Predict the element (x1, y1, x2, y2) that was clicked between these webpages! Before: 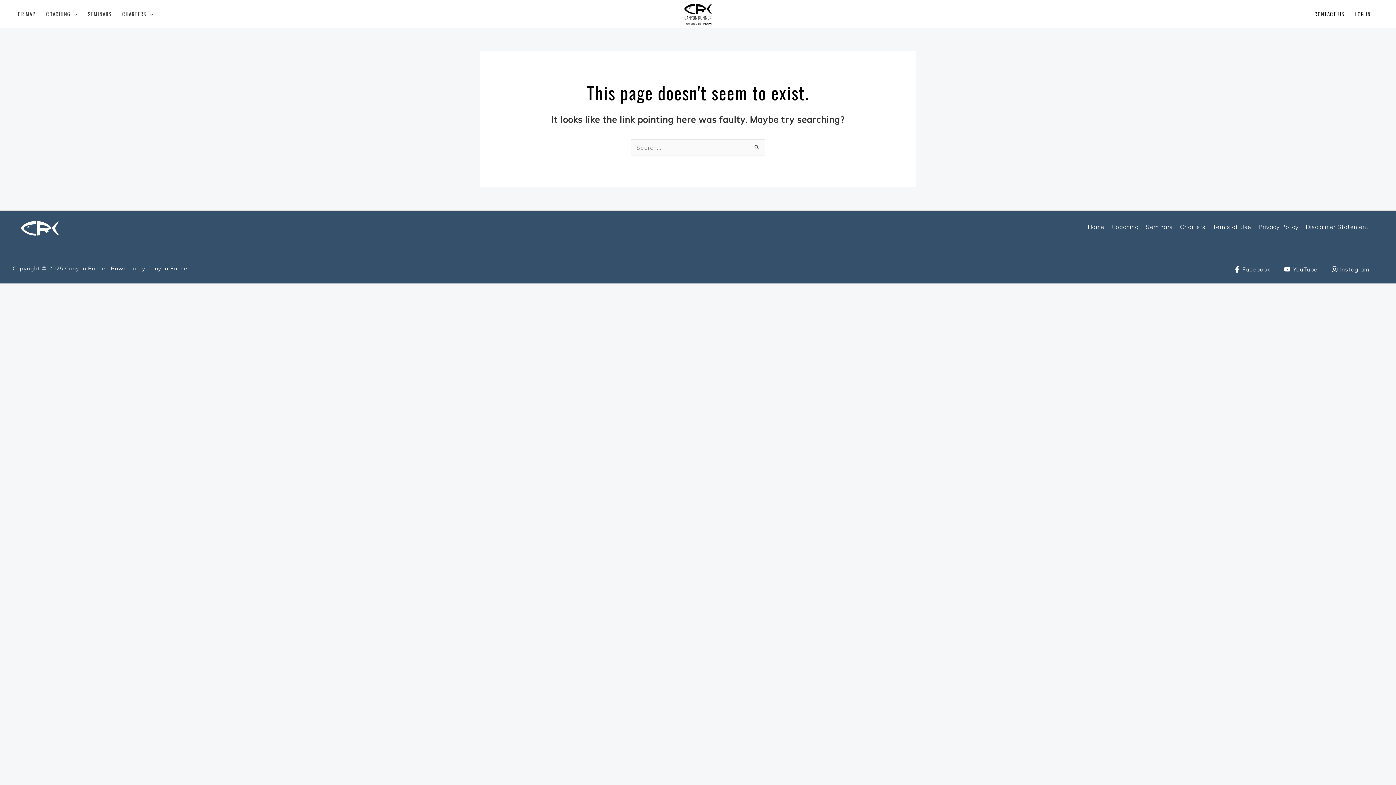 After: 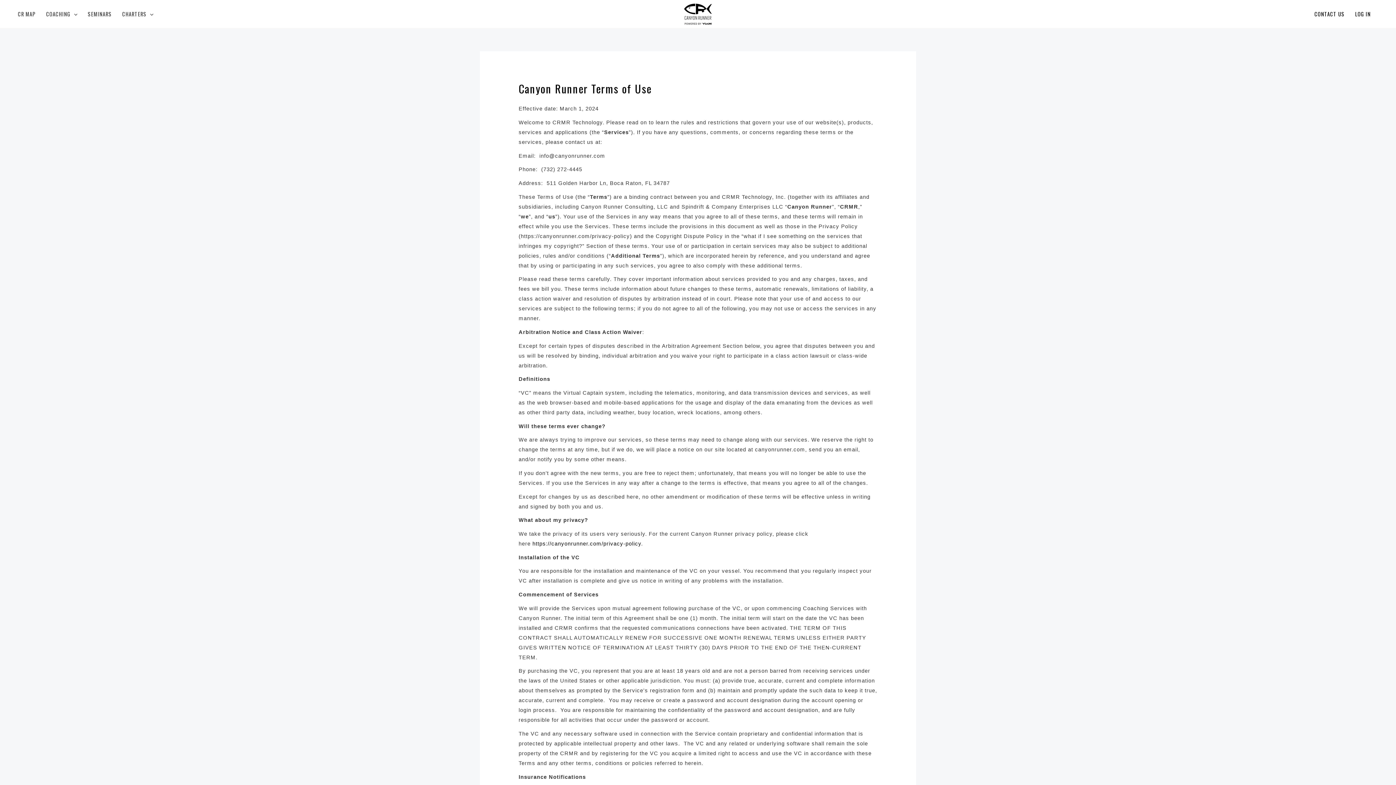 Action: bbox: (1209, 219, 1255, 234) label: Terms of Use